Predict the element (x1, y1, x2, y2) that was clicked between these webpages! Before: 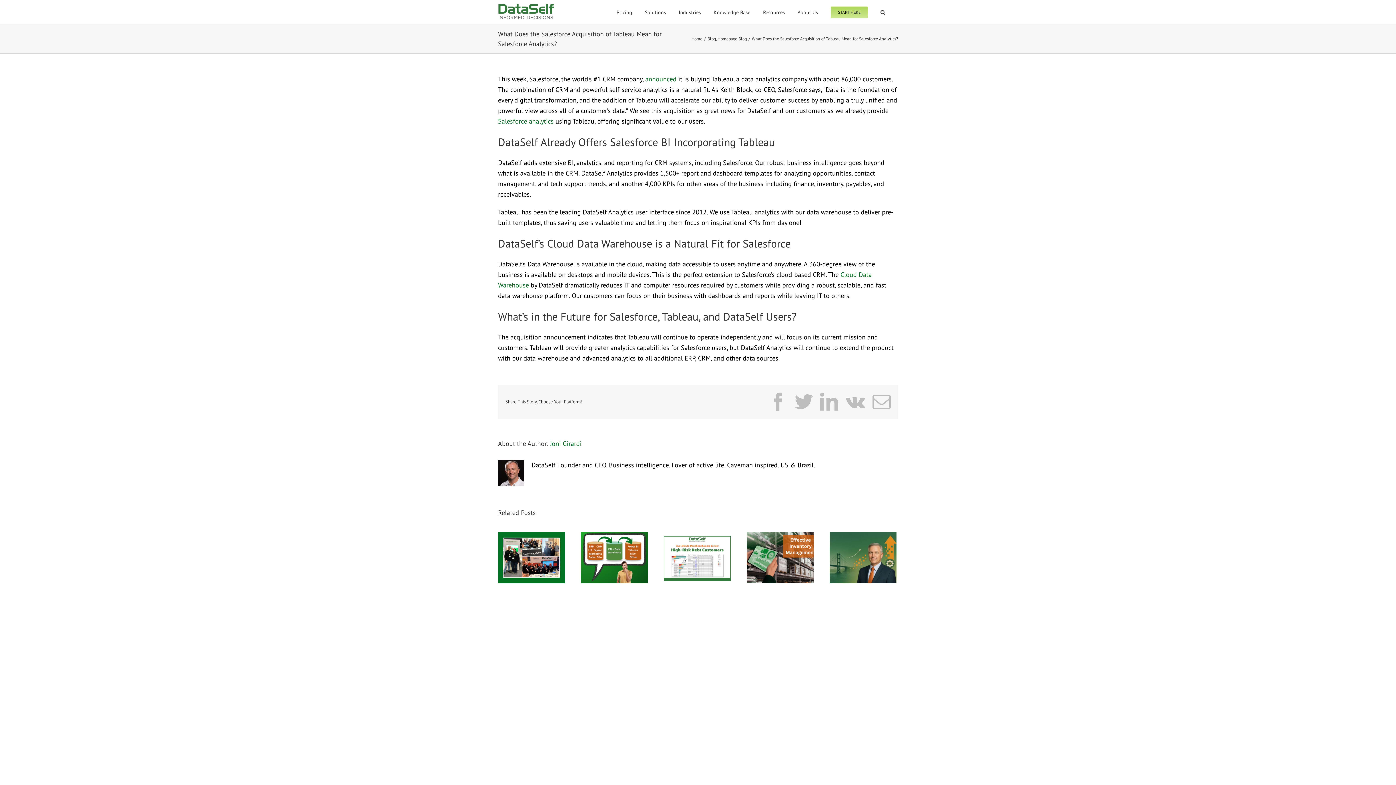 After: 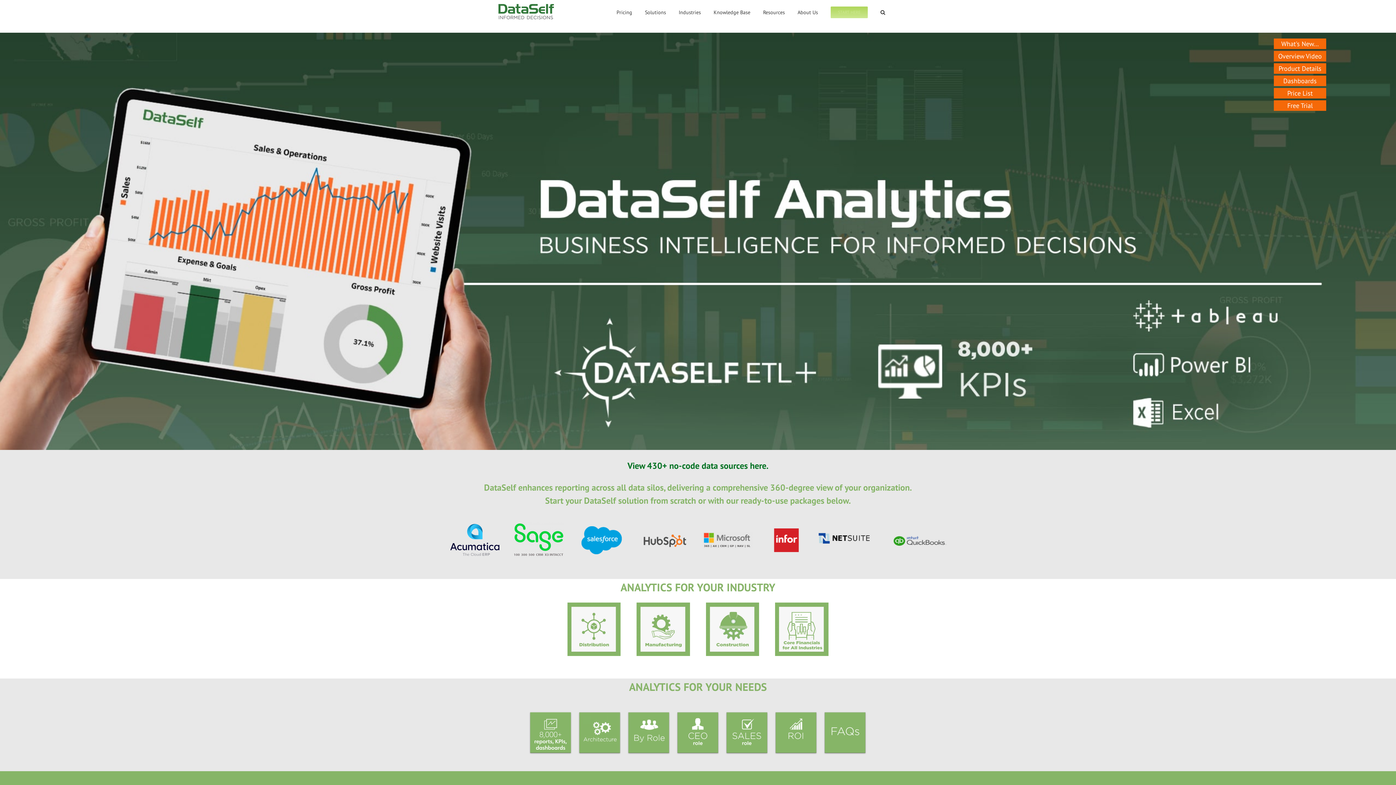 Action: bbox: (691, 36, 702, 41) label: Home